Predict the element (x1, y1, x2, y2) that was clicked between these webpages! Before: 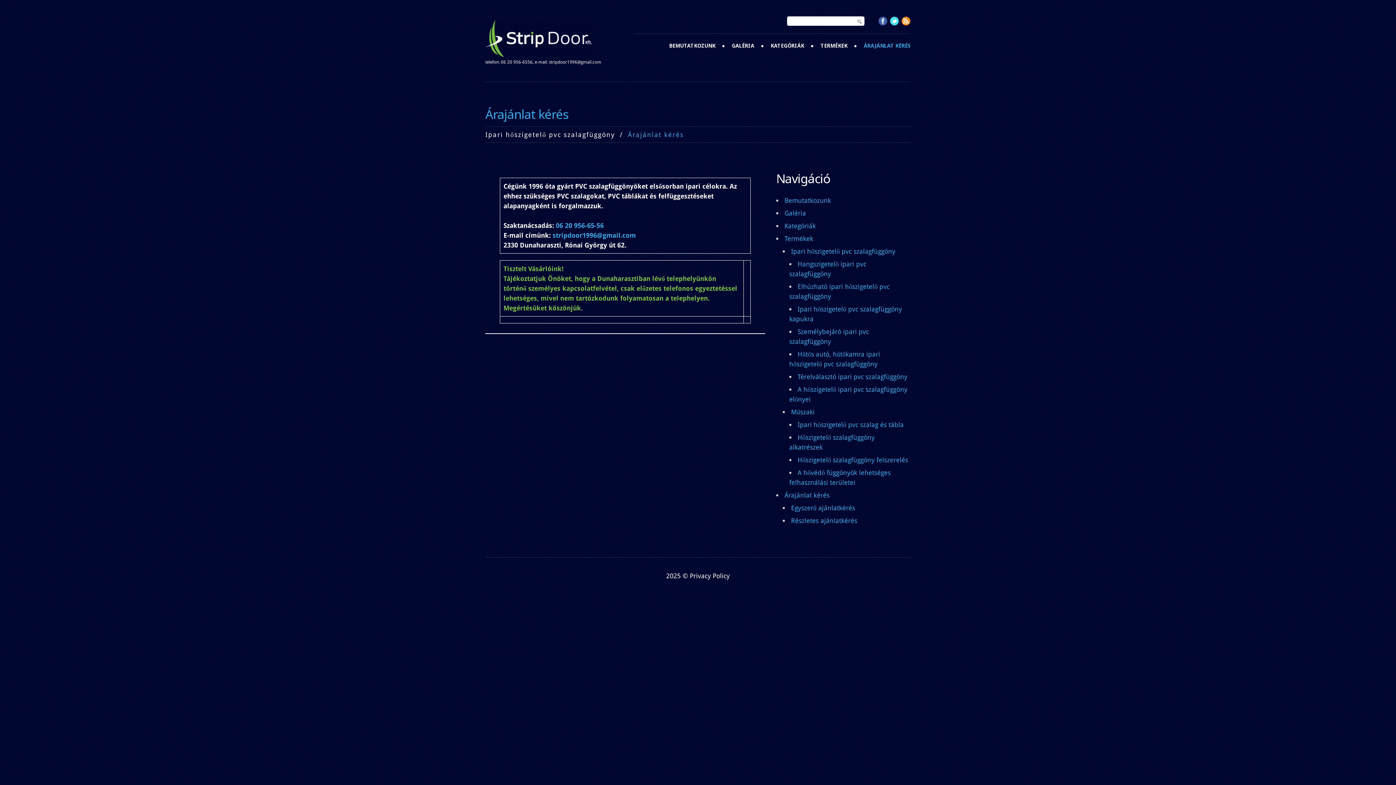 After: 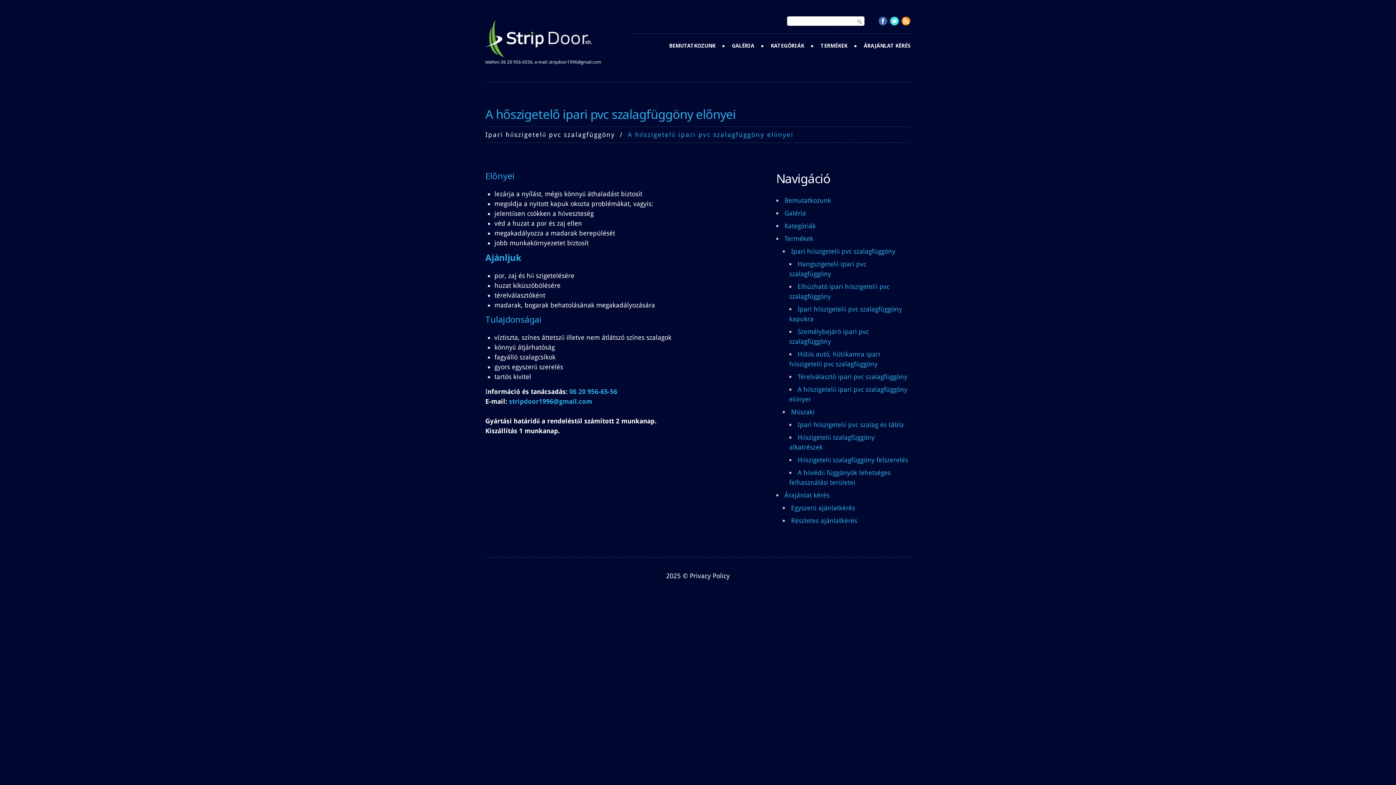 Action: bbox: (789, 384, 907, 405) label: A hőszigetelő ipari pvc szalagfüggöny előnyei